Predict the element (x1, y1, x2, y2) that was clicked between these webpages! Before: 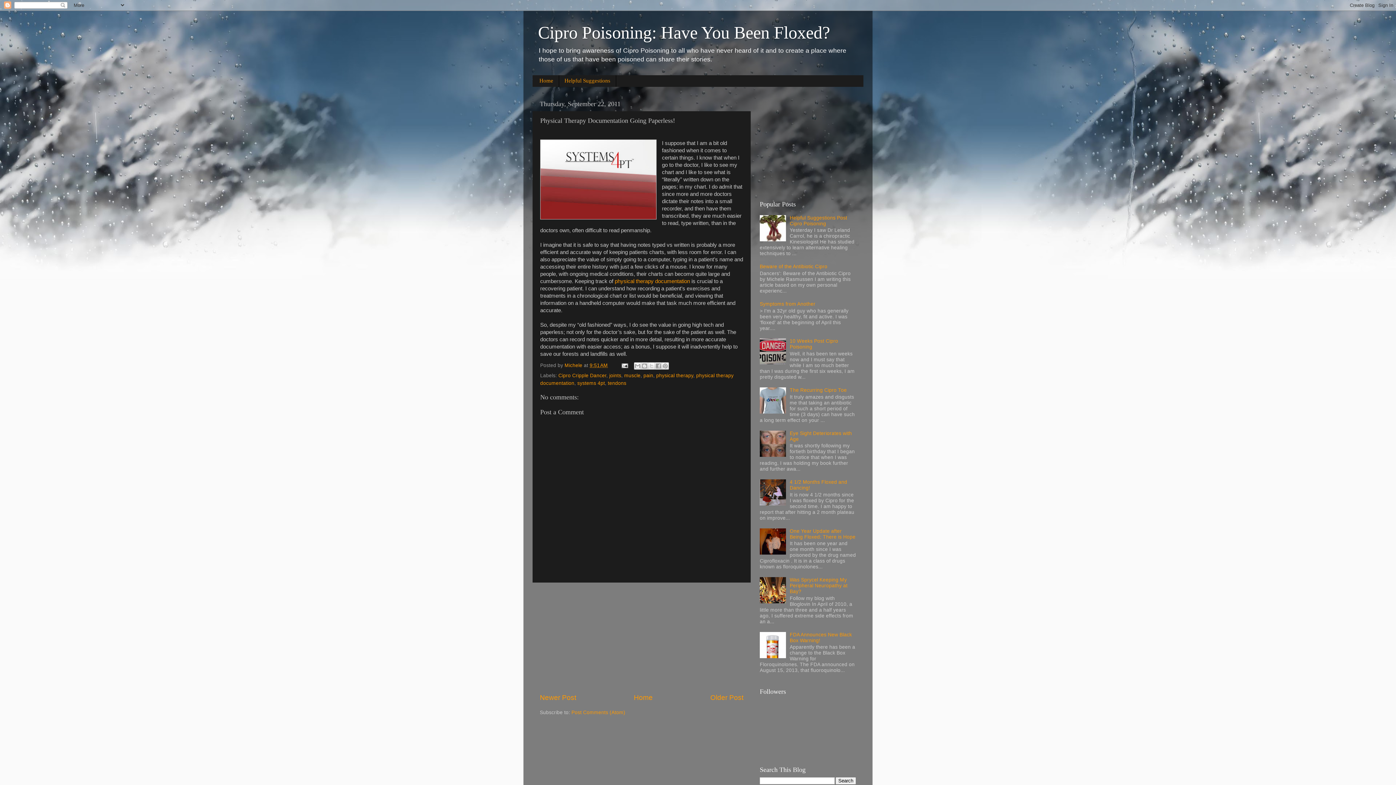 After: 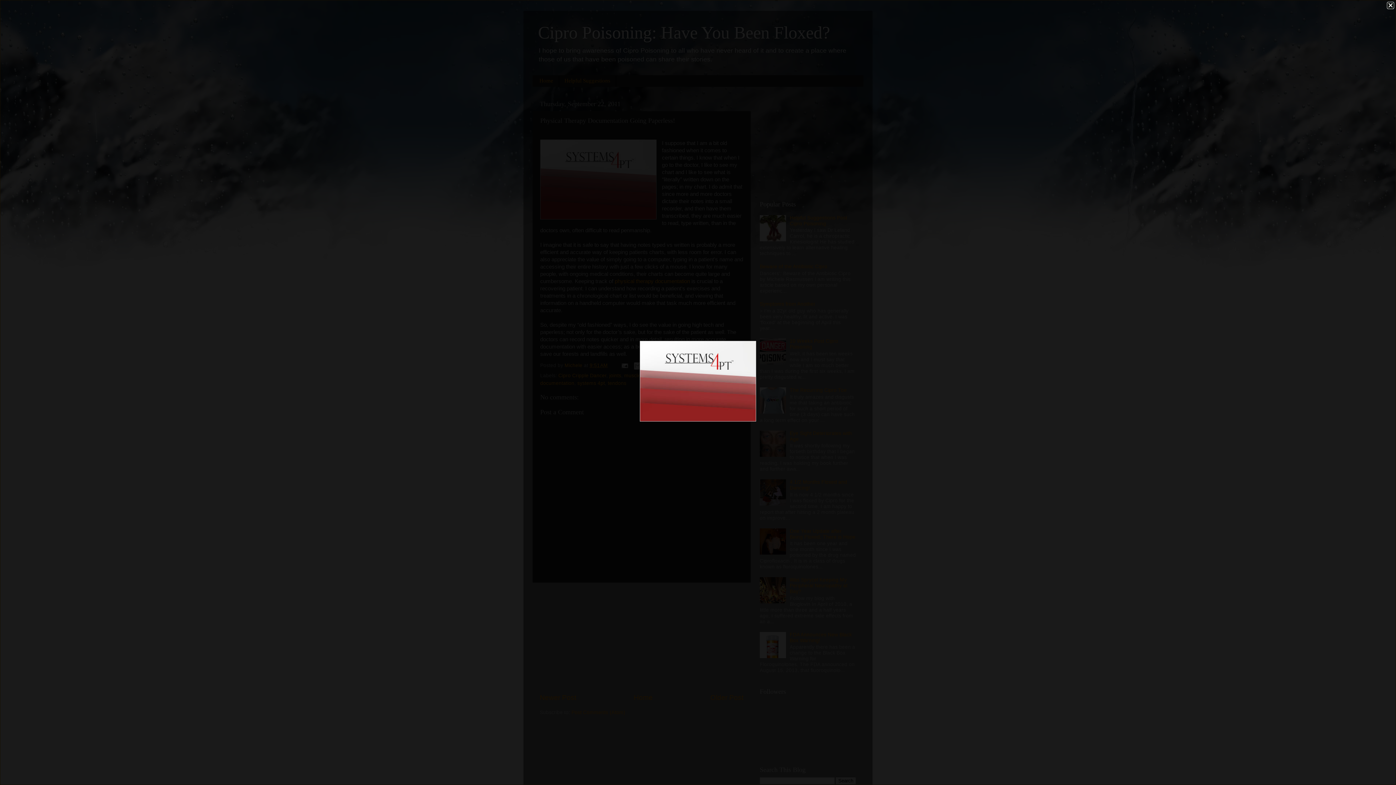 Action: bbox: (540, 139, 656, 221)